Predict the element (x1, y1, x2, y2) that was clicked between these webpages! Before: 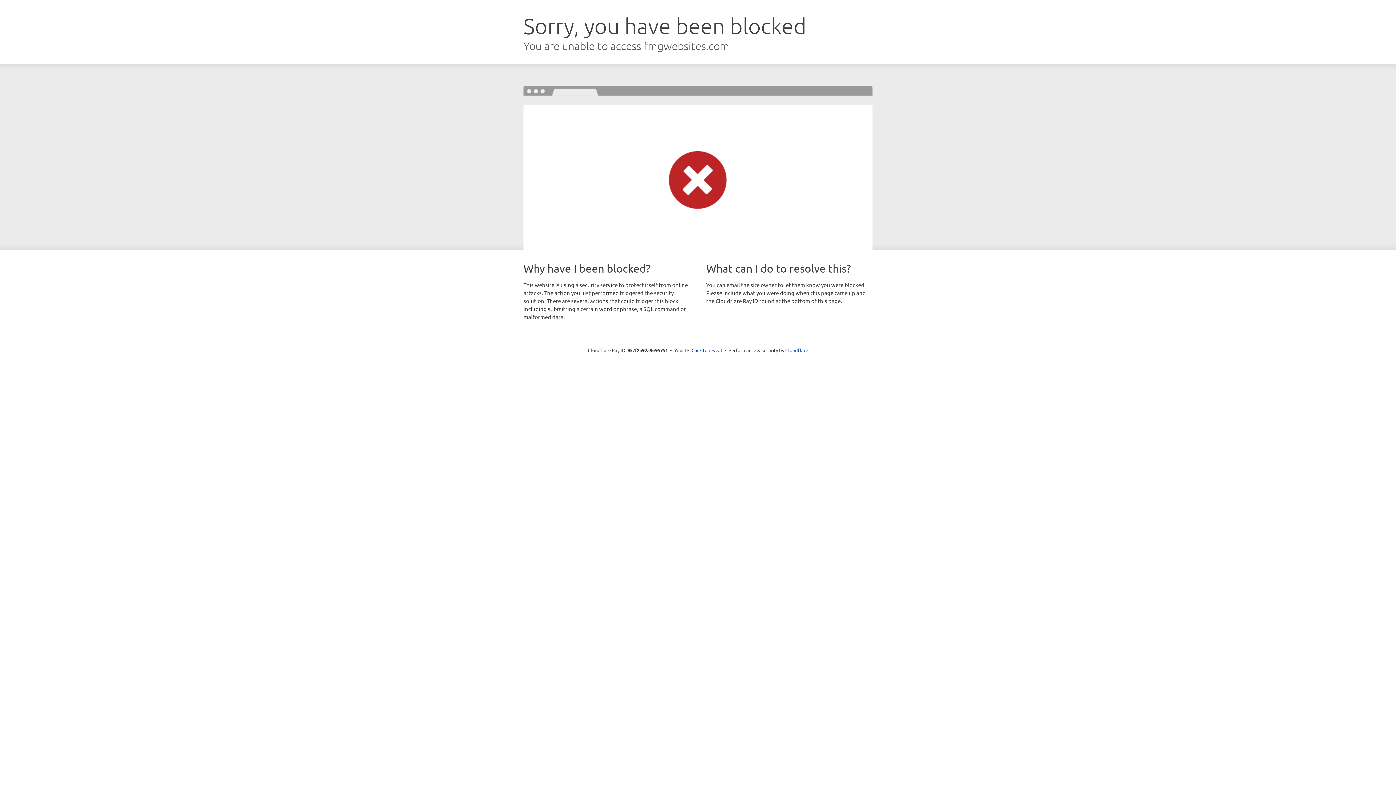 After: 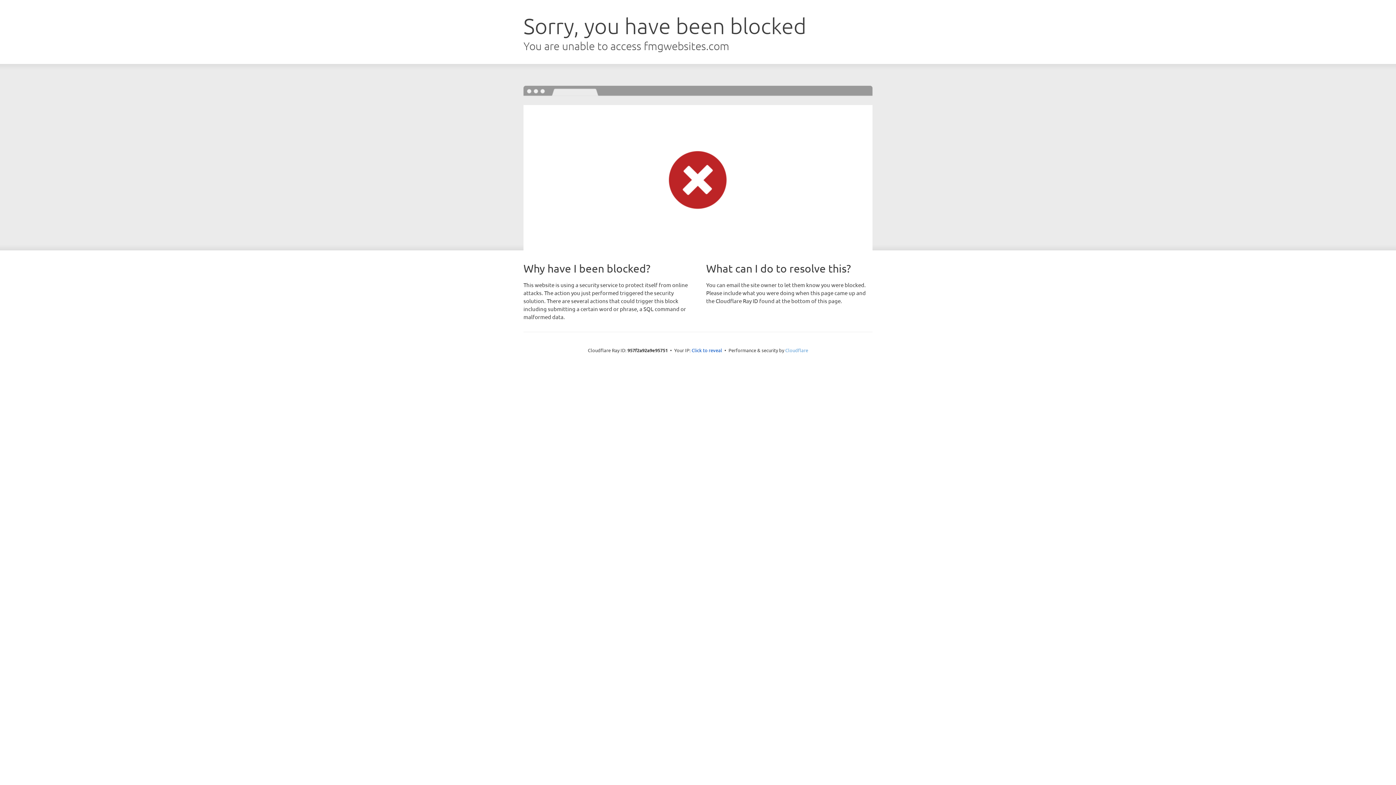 Action: bbox: (785, 347, 808, 353) label: Cloudflare